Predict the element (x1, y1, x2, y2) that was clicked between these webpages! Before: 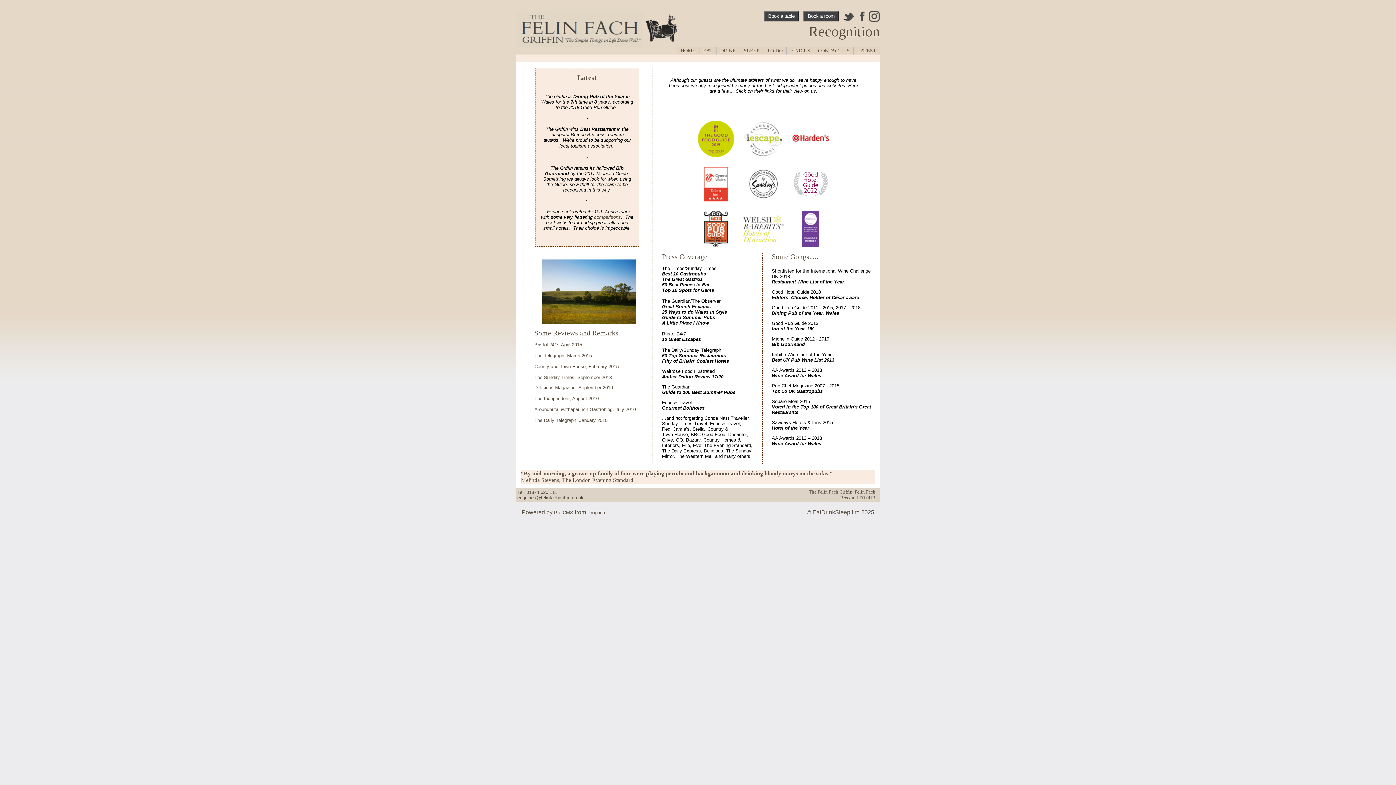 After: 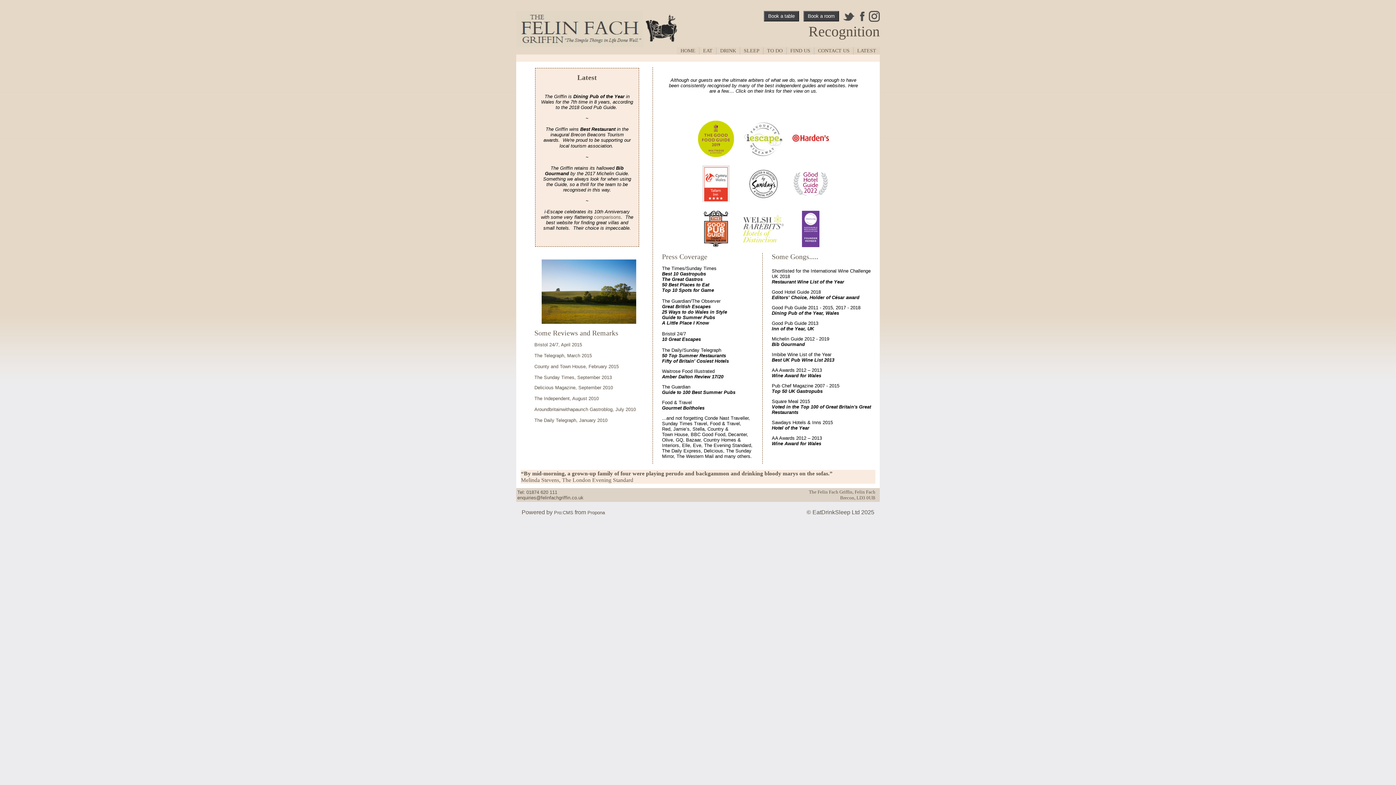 Action: bbox: (843, 17, 854, 22)